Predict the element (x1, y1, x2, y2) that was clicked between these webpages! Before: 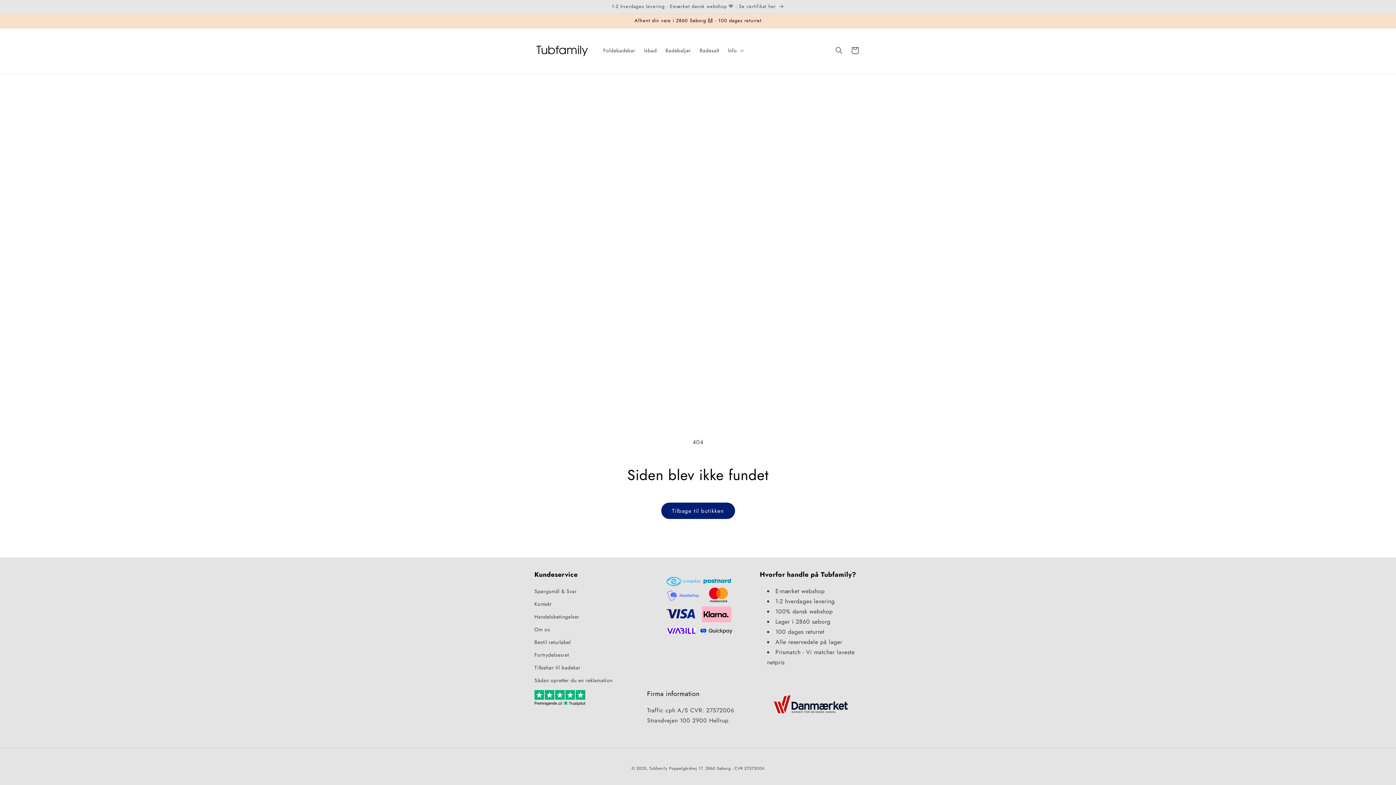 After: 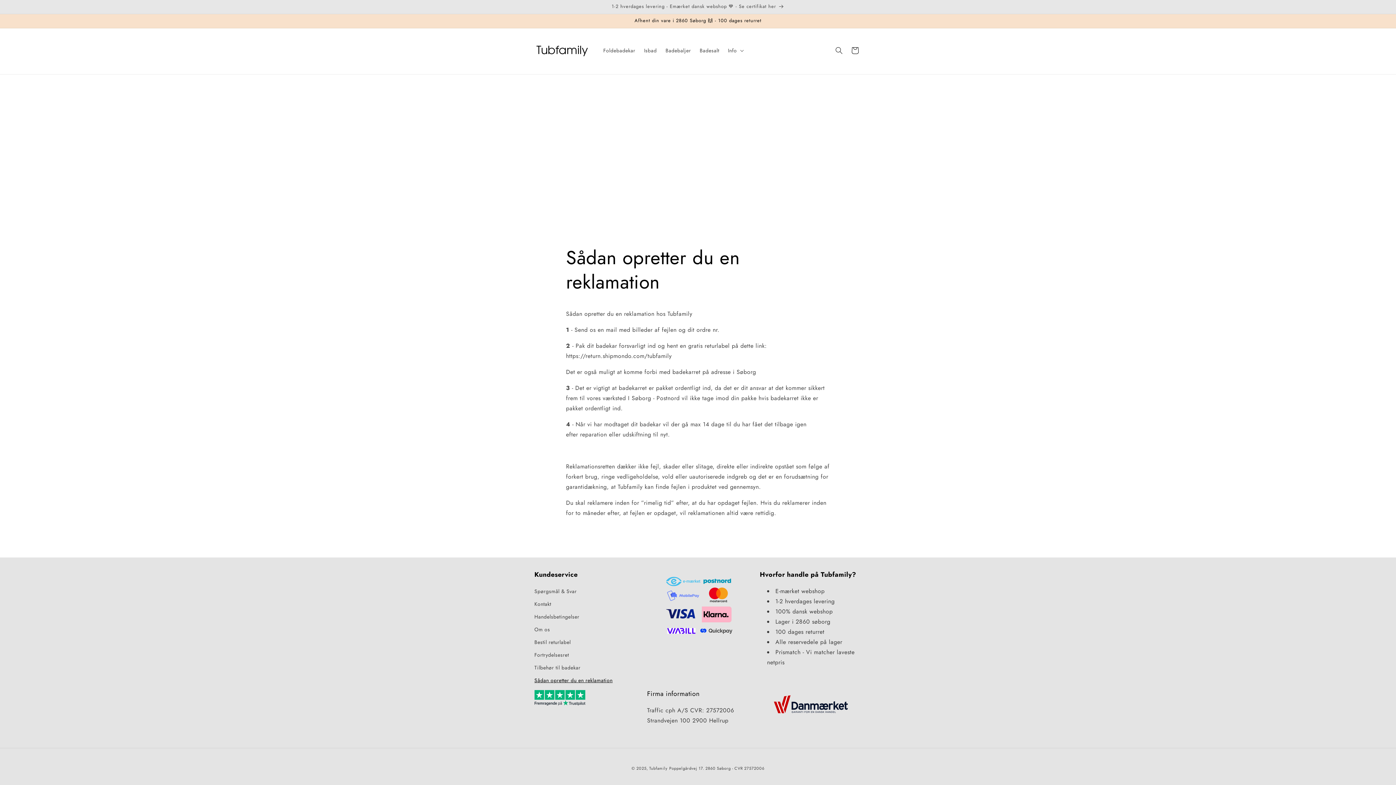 Action: bbox: (534, 674, 612, 687) label: Sådan opretter du en reklamation